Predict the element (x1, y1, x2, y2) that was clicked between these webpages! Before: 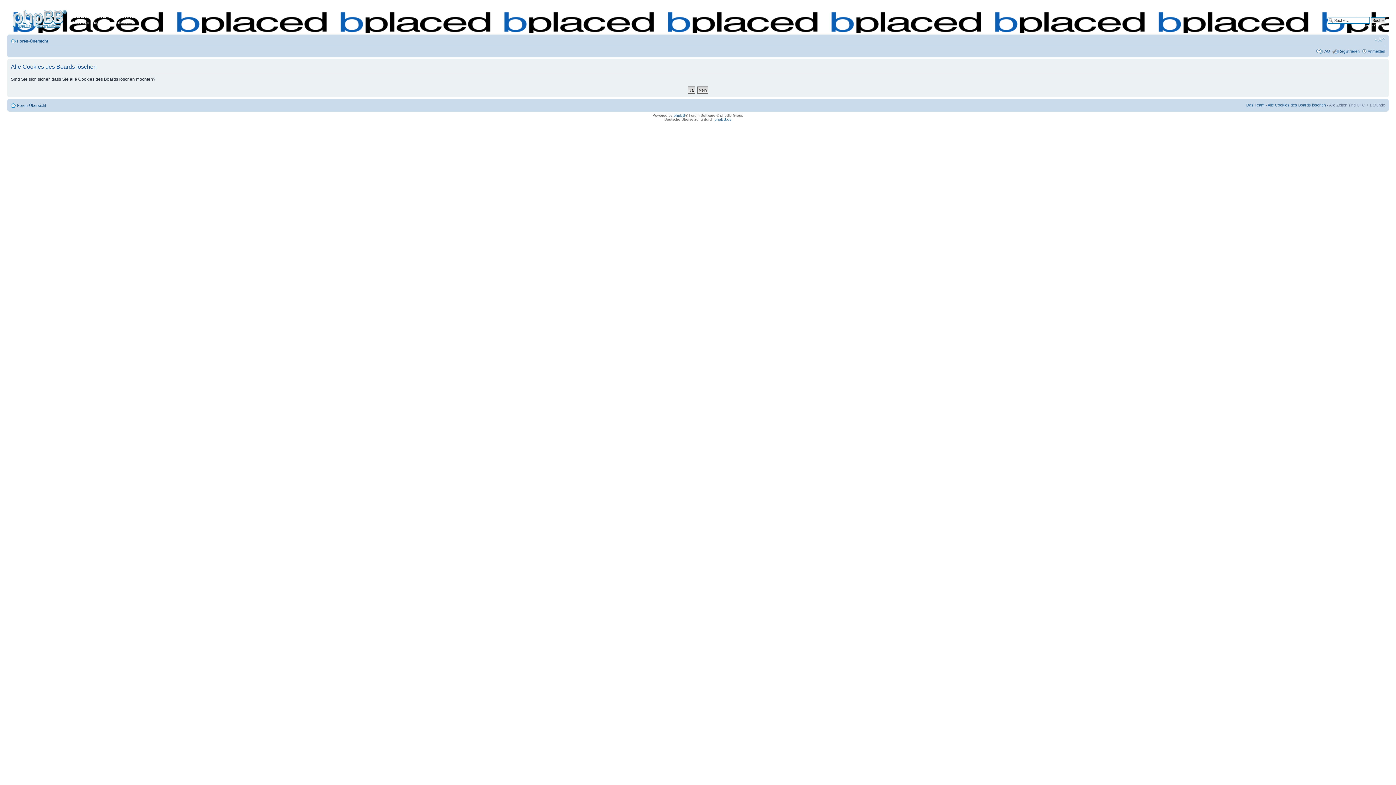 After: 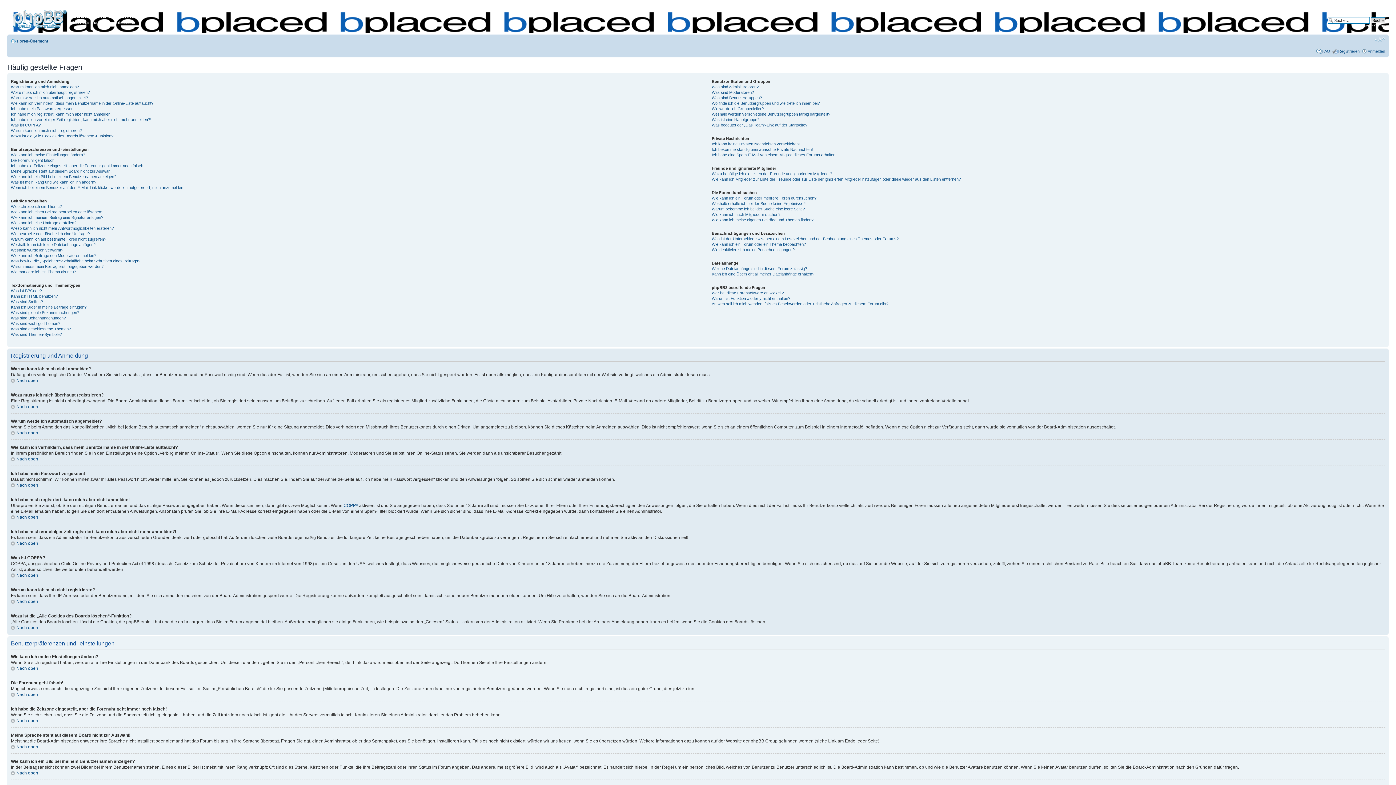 Action: bbox: (1322, 48, 1330, 53) label: FAQ